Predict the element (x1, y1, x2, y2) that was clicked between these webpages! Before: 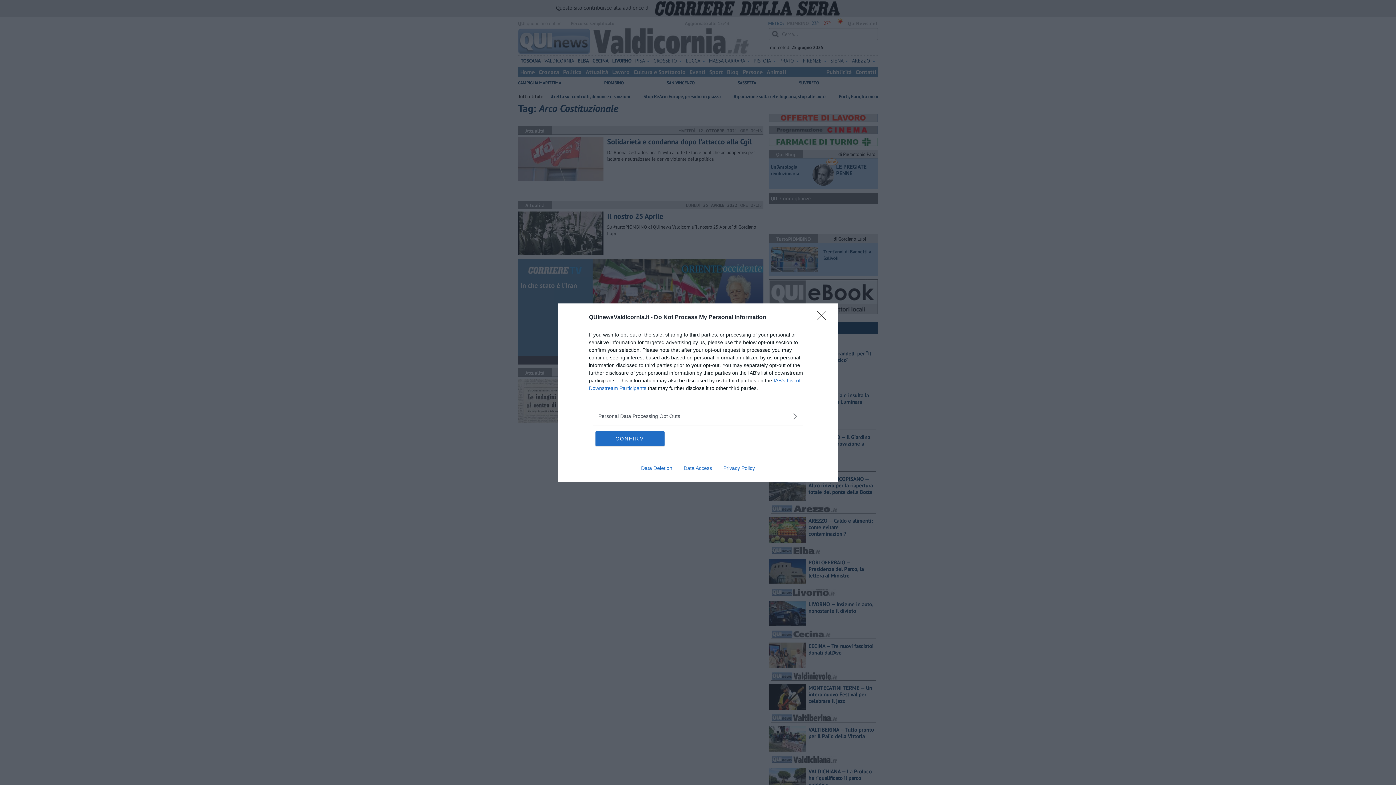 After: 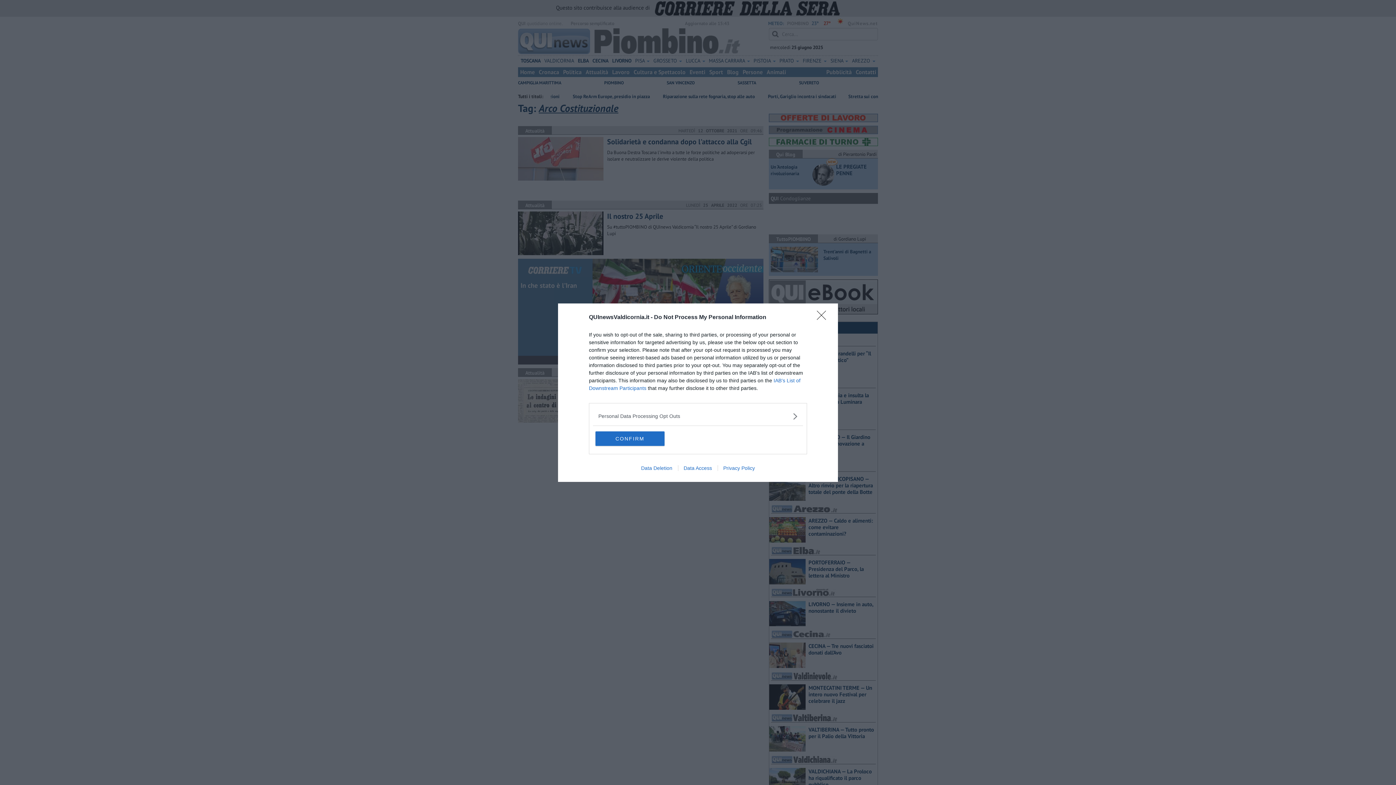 Action: label: Privacy Policy bbox: (717, 465, 760, 471)